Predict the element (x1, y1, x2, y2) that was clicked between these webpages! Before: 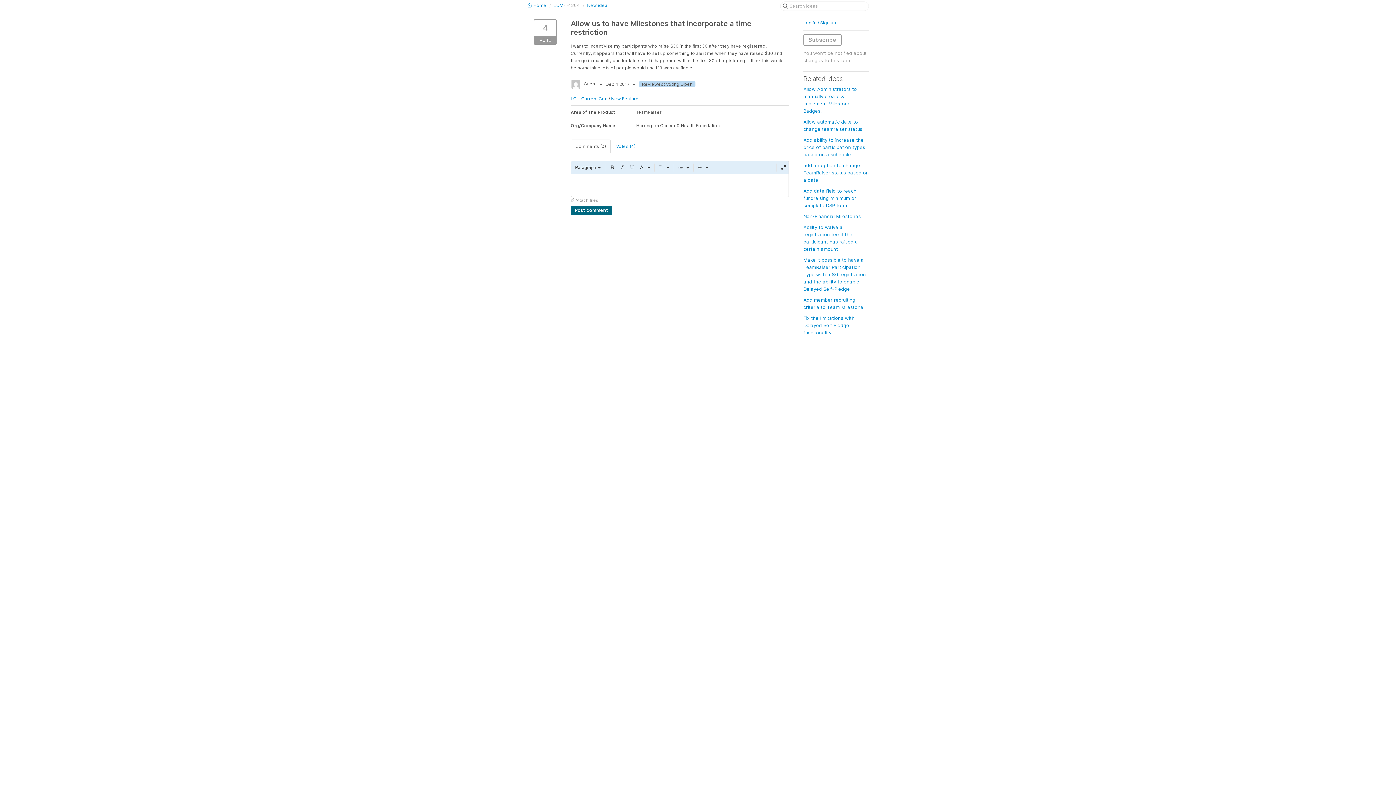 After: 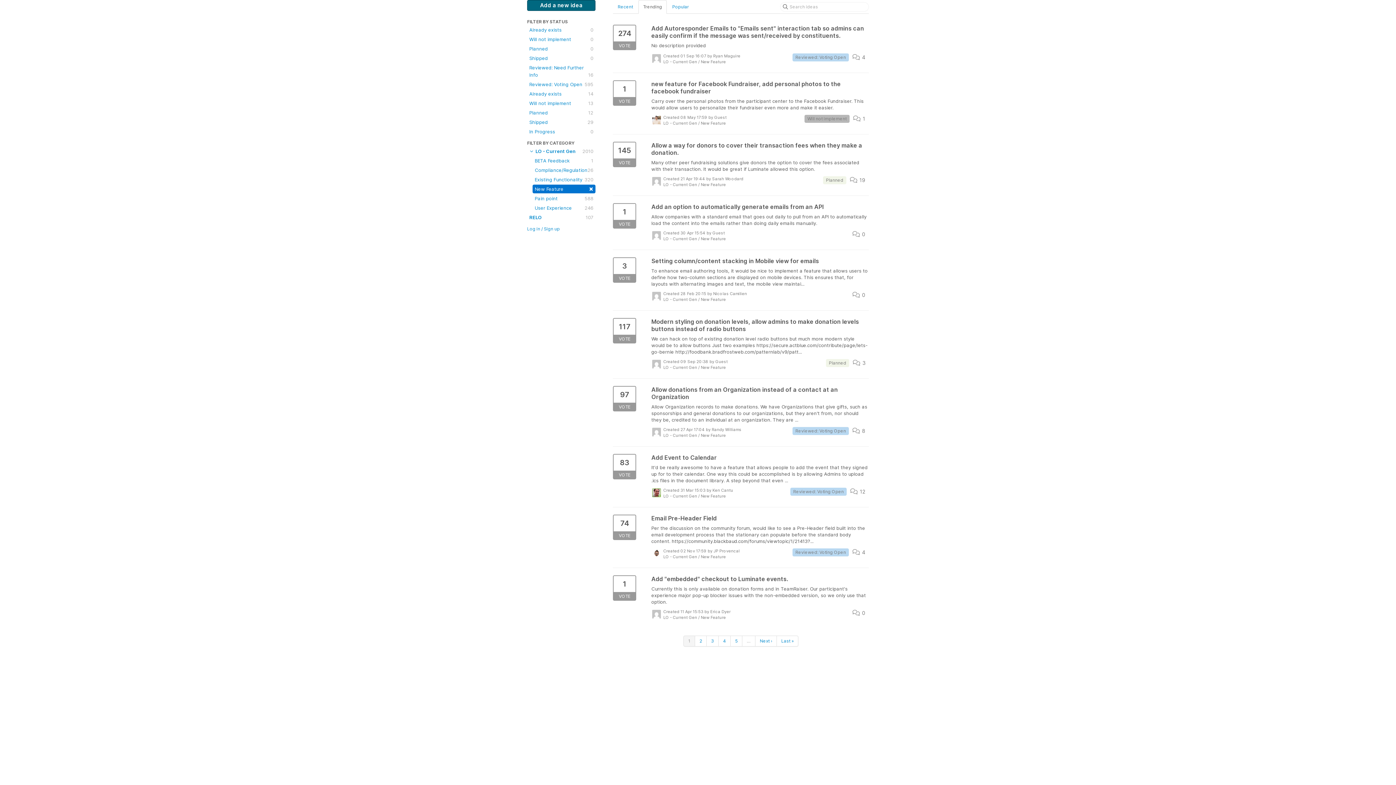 Action: bbox: (611, 96, 638, 101) label: New Feature